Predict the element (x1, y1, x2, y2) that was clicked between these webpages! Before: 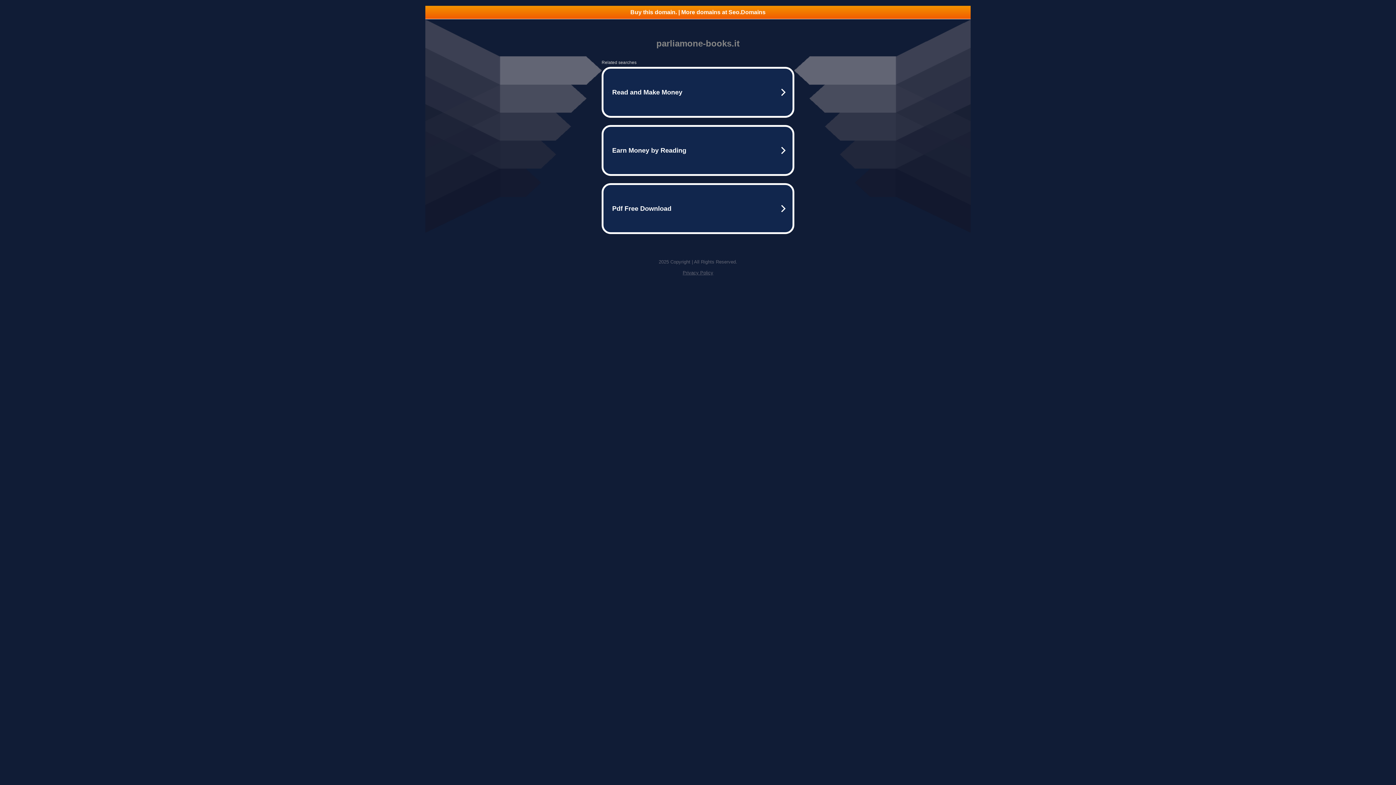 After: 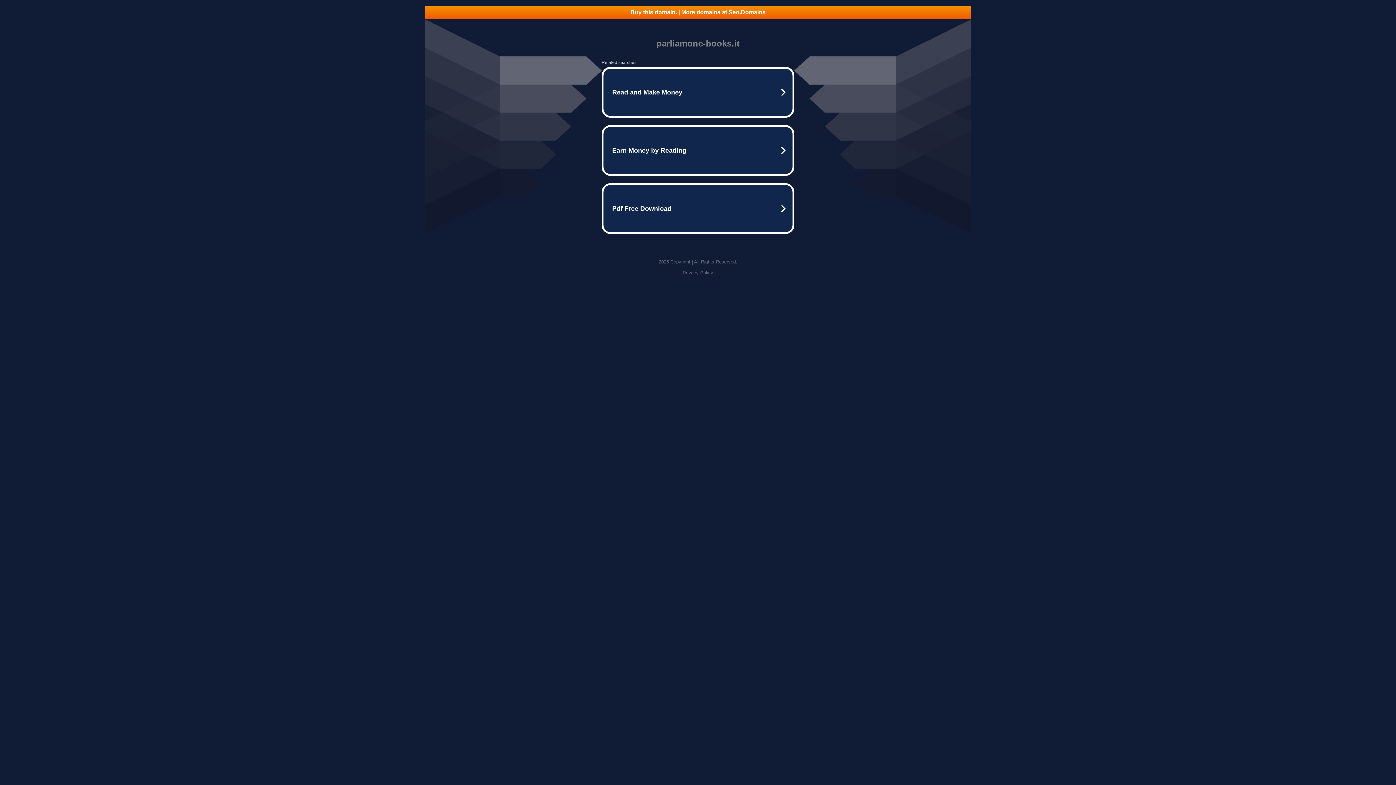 Action: bbox: (682, 270, 713, 275) label: Privacy Policy